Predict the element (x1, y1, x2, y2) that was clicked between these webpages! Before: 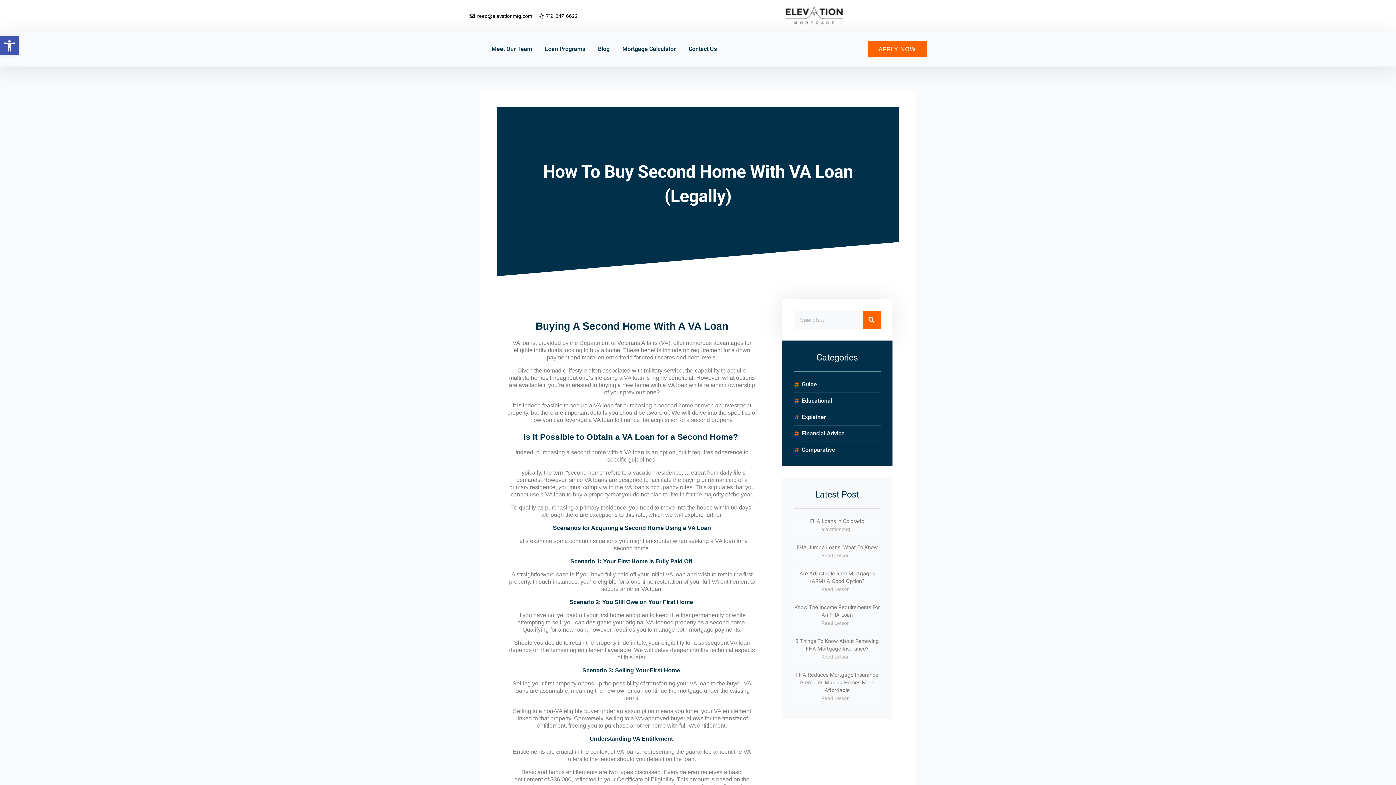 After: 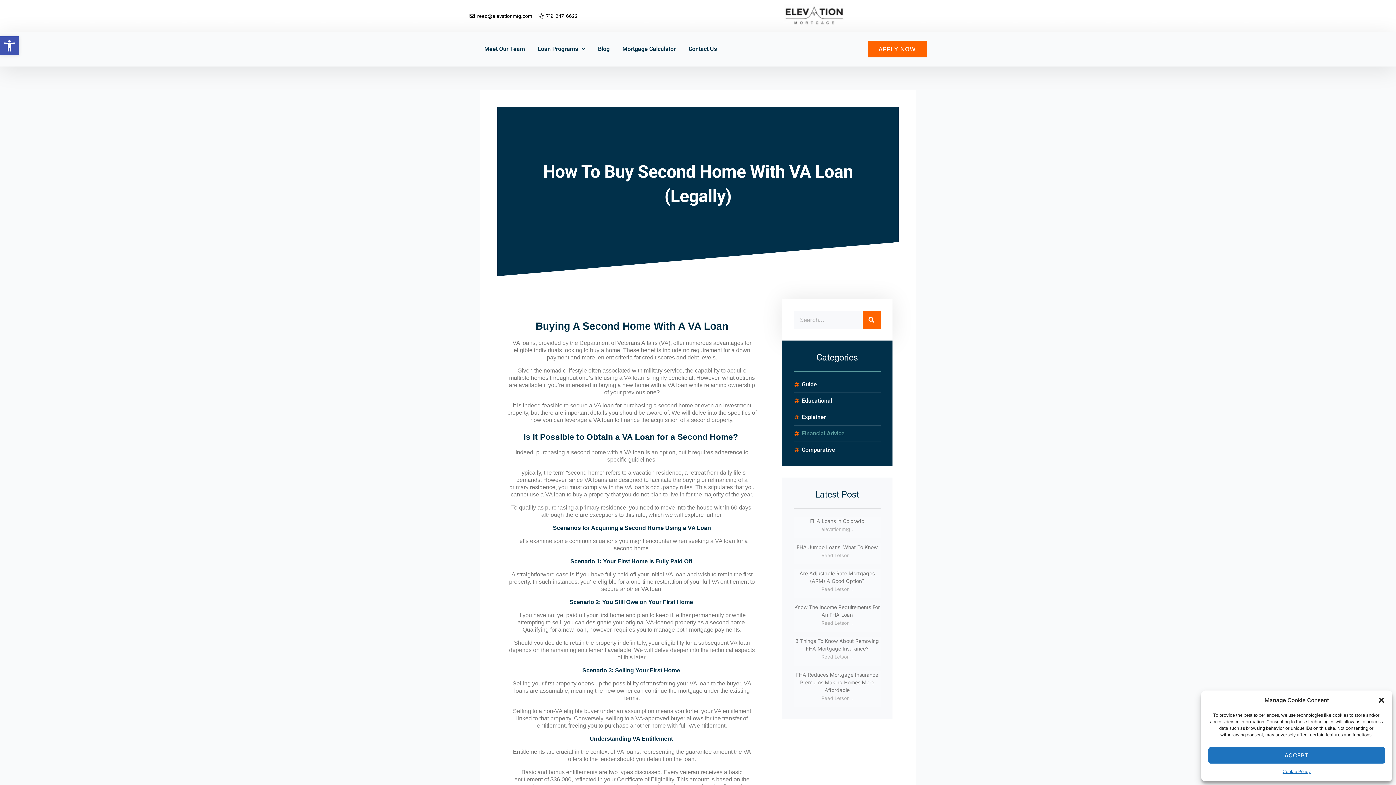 Action: bbox: (793, 429, 880, 438) label: Financial Advice